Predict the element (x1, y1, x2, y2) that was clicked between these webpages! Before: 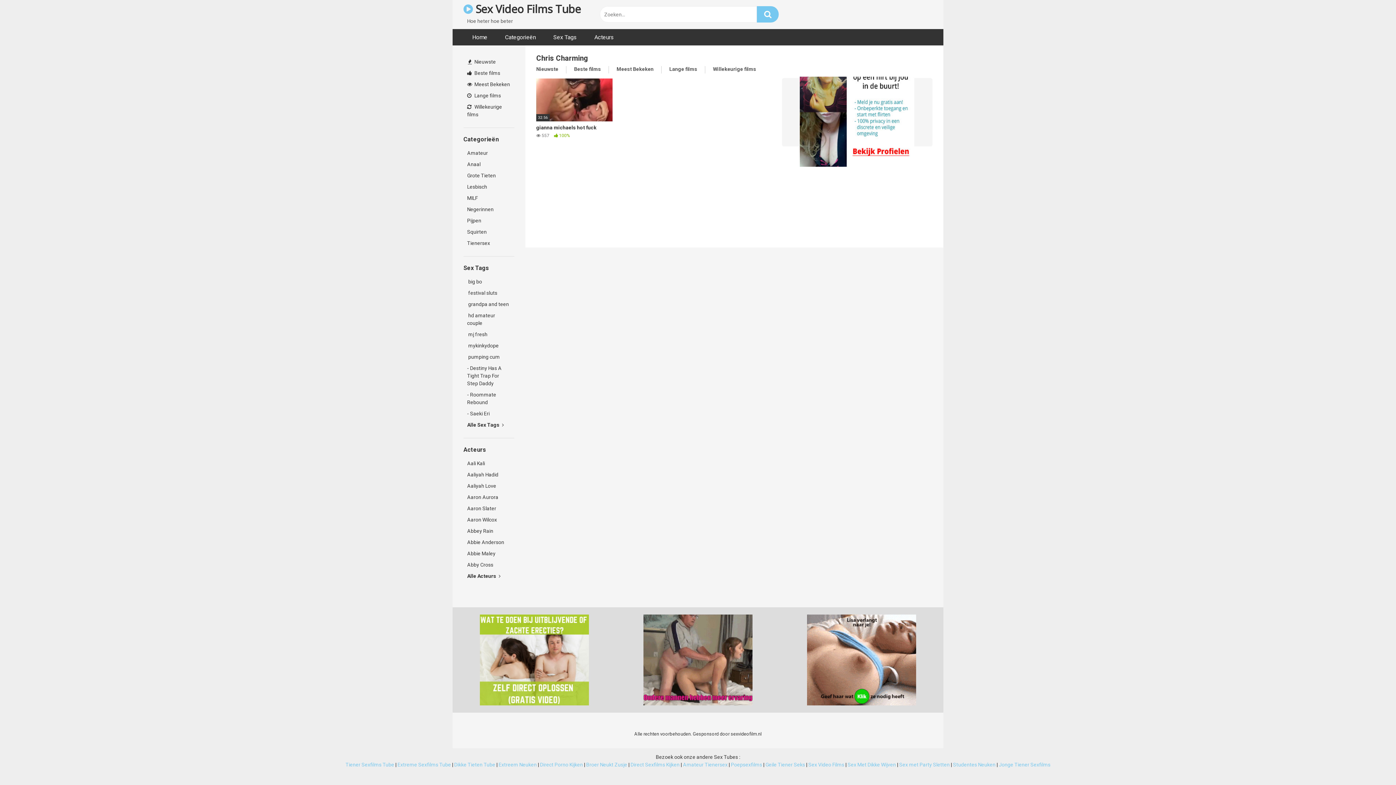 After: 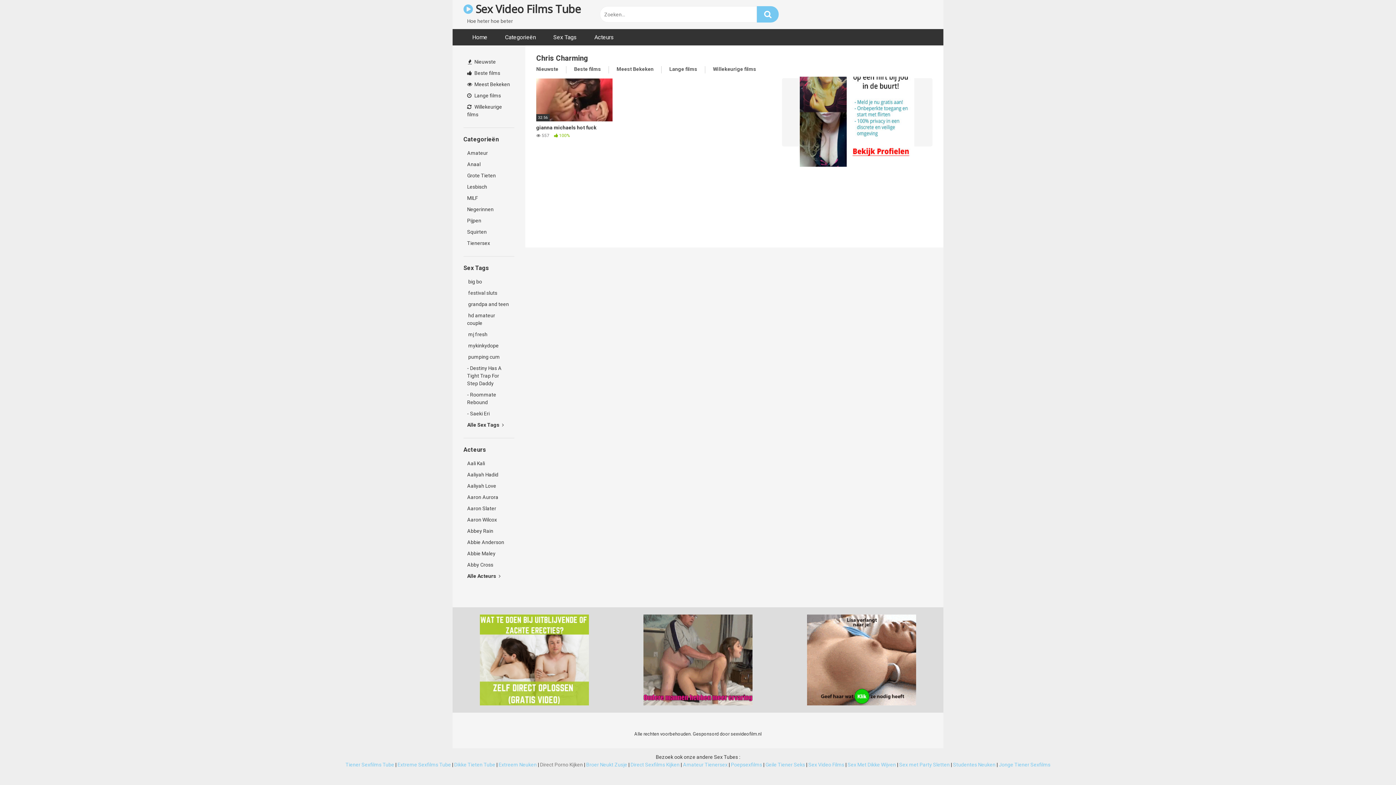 Action: label: Direct Porno Kijken bbox: (540, 762, 583, 768)